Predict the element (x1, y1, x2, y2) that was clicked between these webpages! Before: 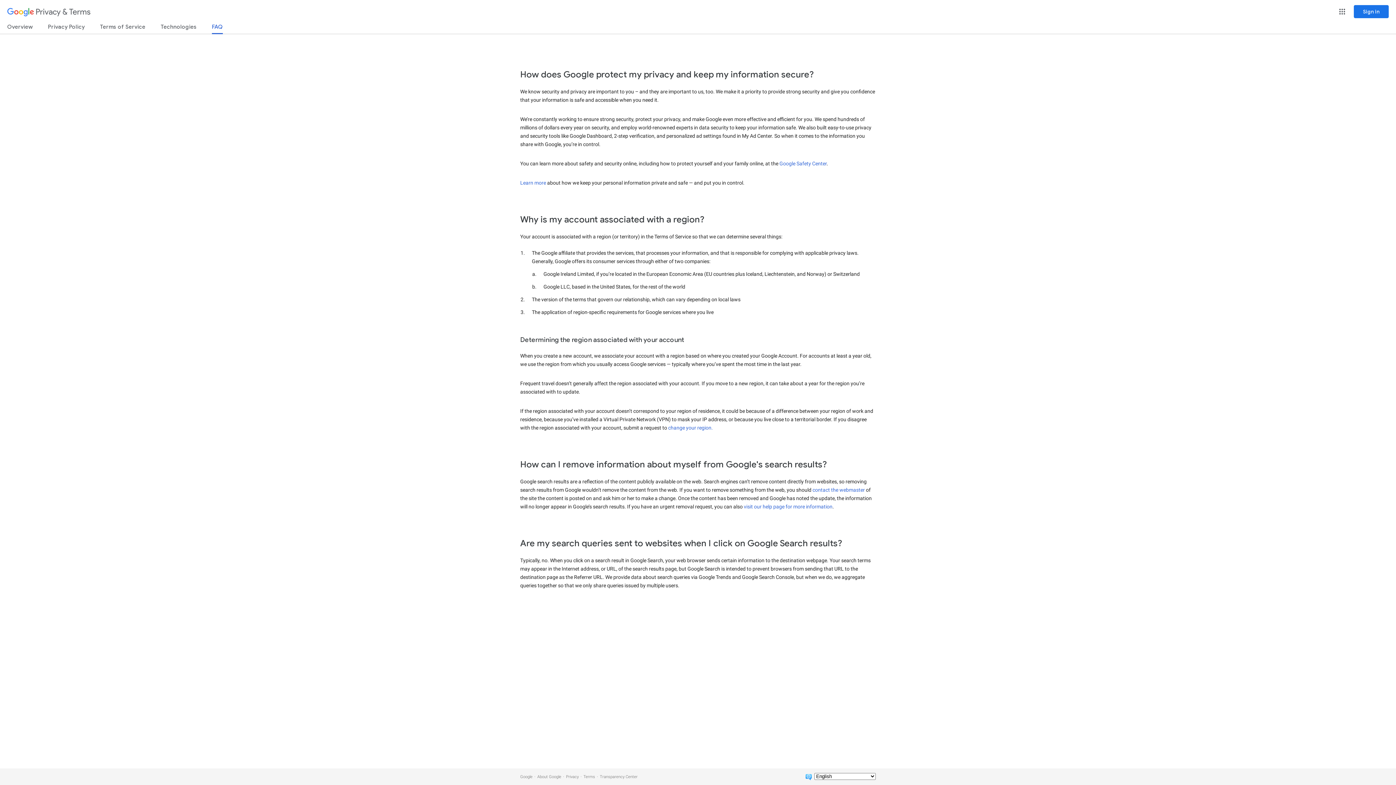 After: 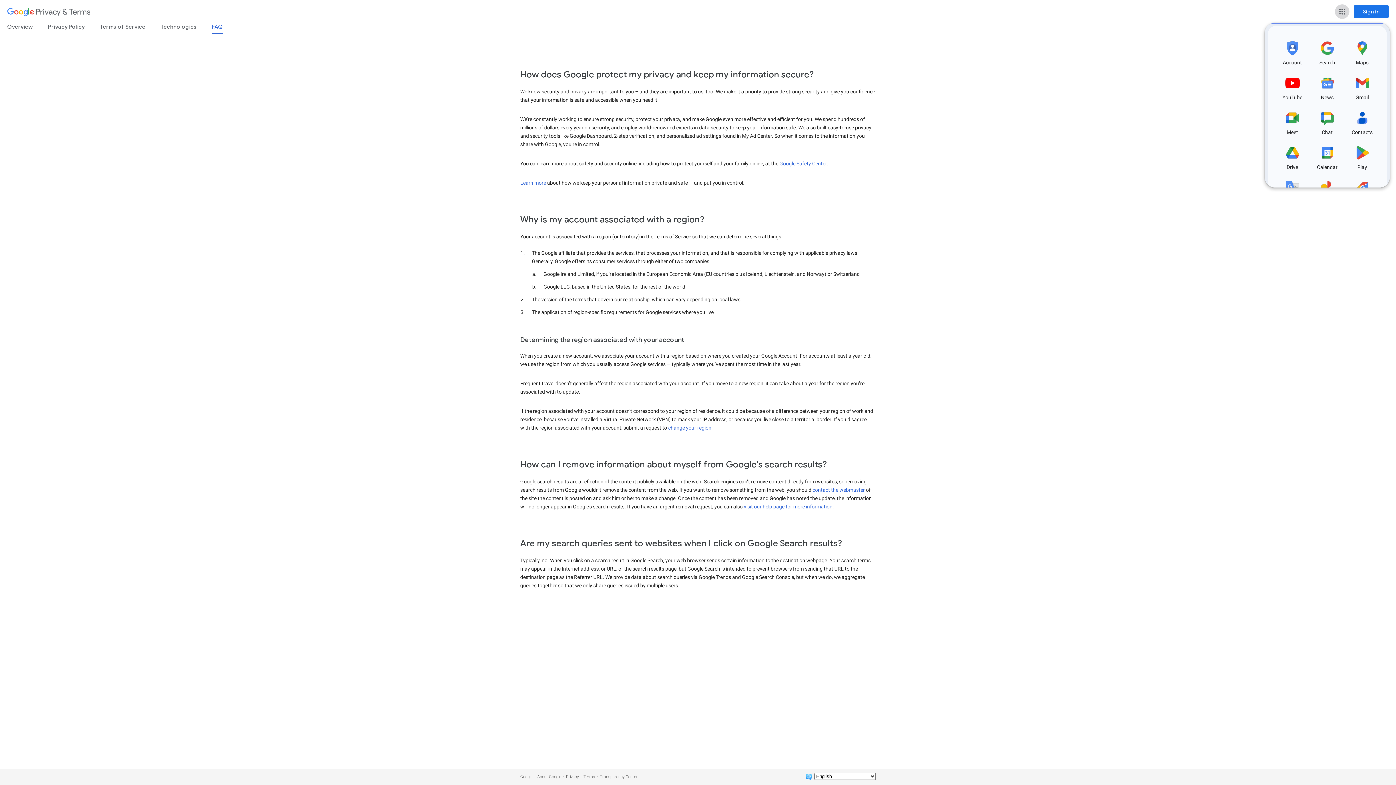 Action: bbox: (1335, 4, 1349, 18) label: Google apps